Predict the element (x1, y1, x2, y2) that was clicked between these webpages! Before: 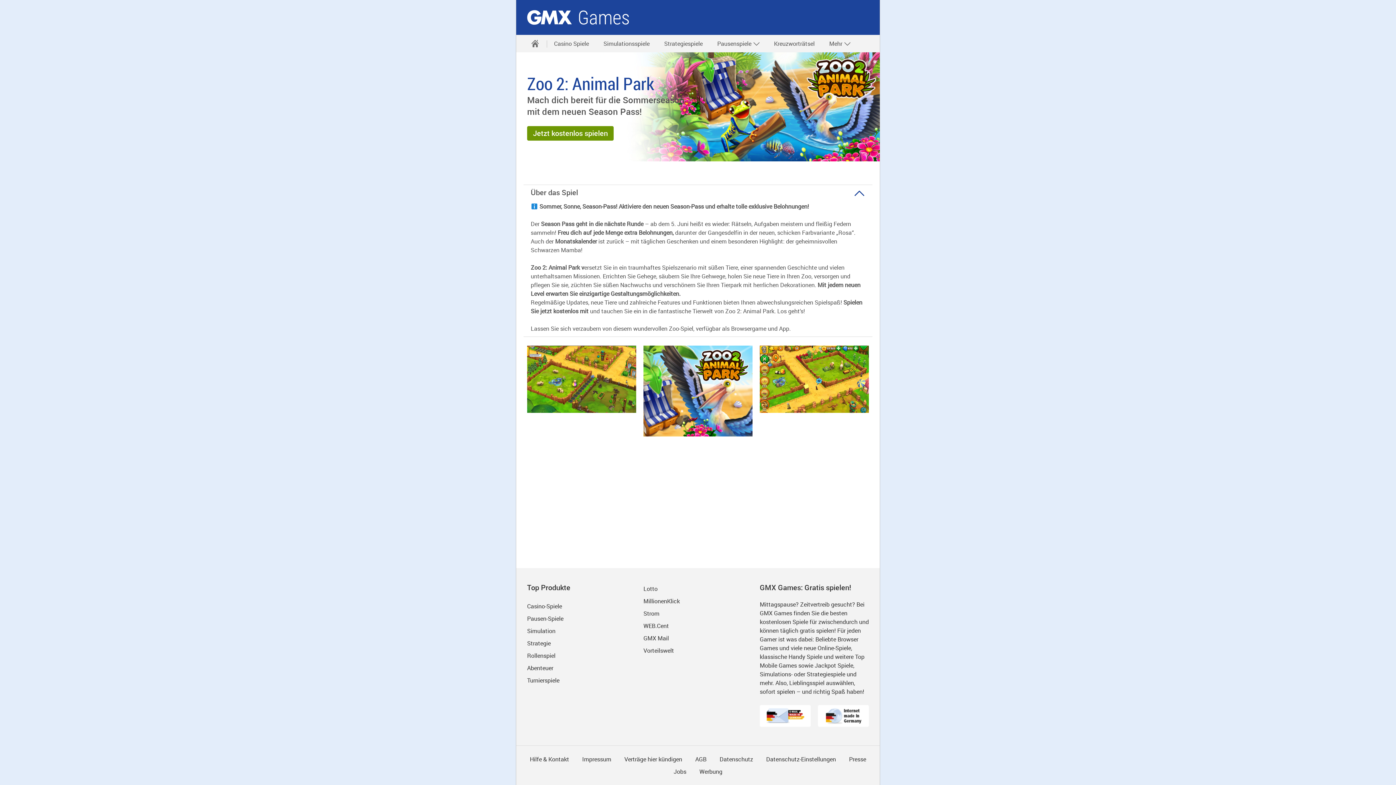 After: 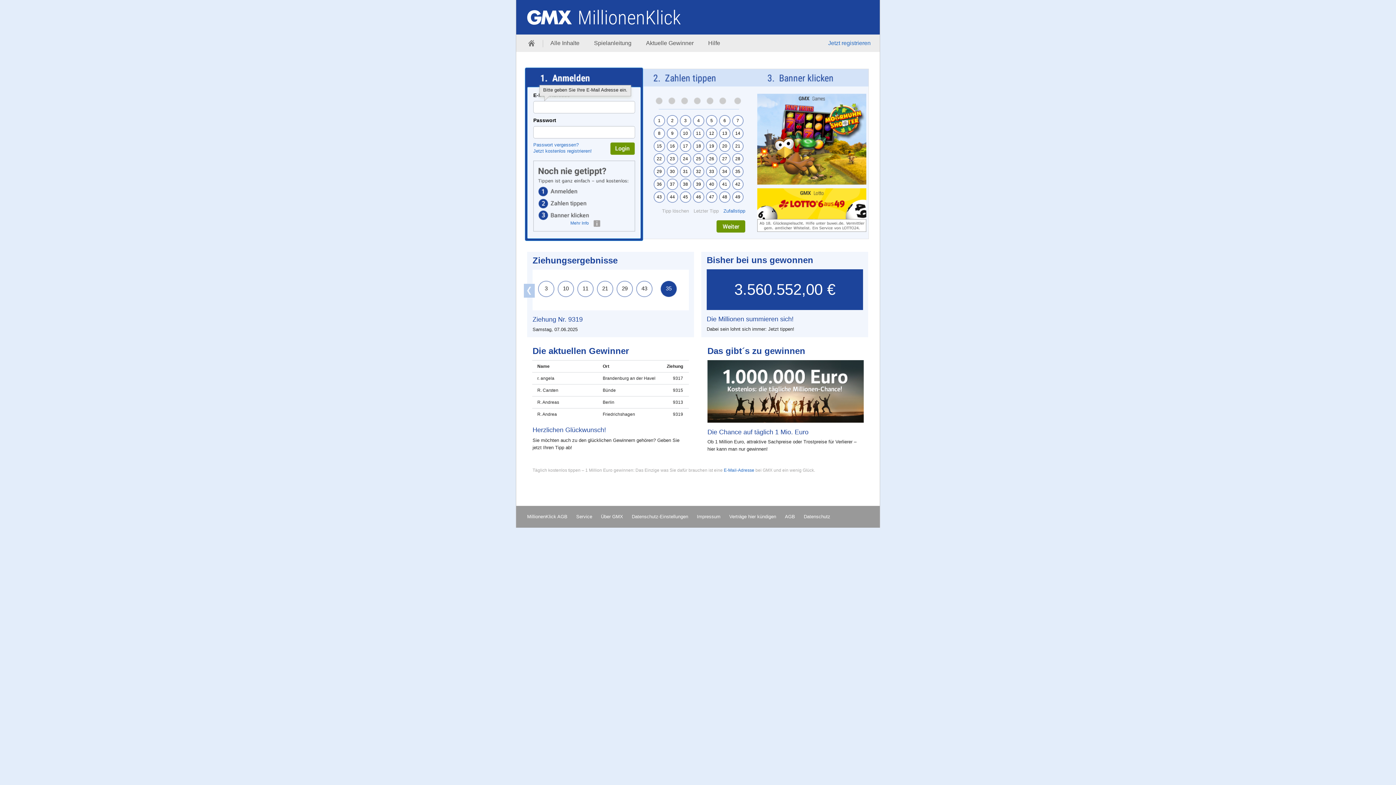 Action: label: MillionenKlick bbox: (643, 494, 680, 502)